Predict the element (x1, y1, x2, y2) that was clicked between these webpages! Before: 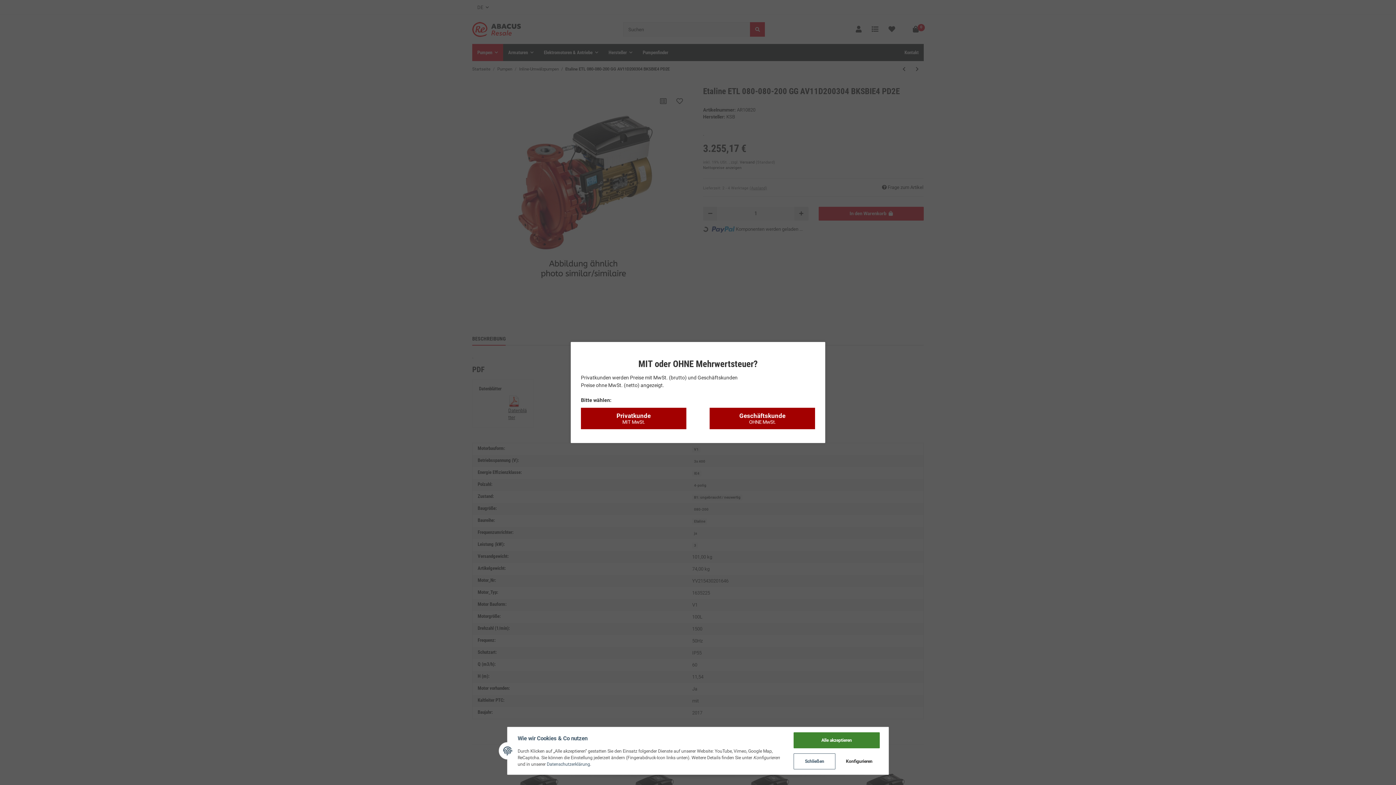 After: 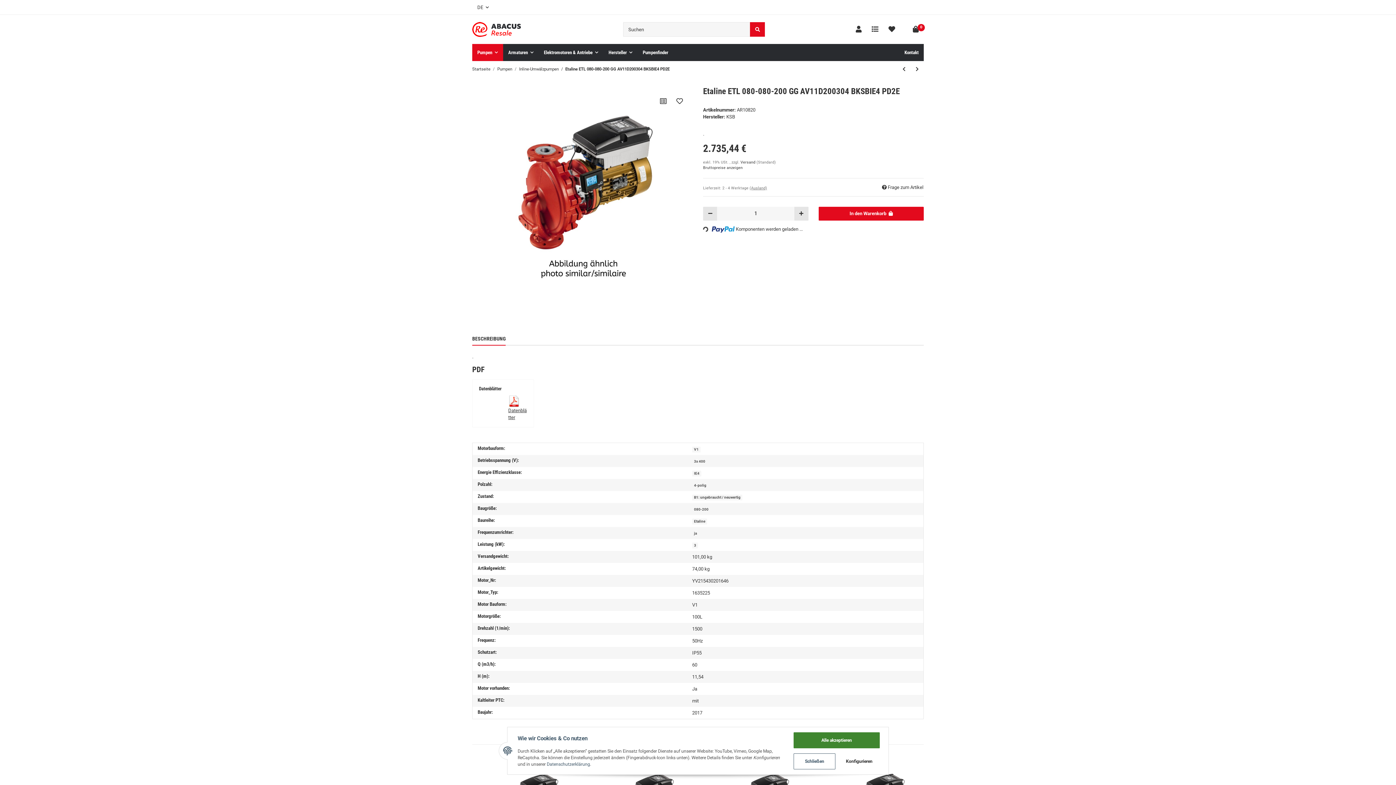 Action: bbox: (709, 407, 815, 429) label: Geschäftskunde
OHNE MwSt.